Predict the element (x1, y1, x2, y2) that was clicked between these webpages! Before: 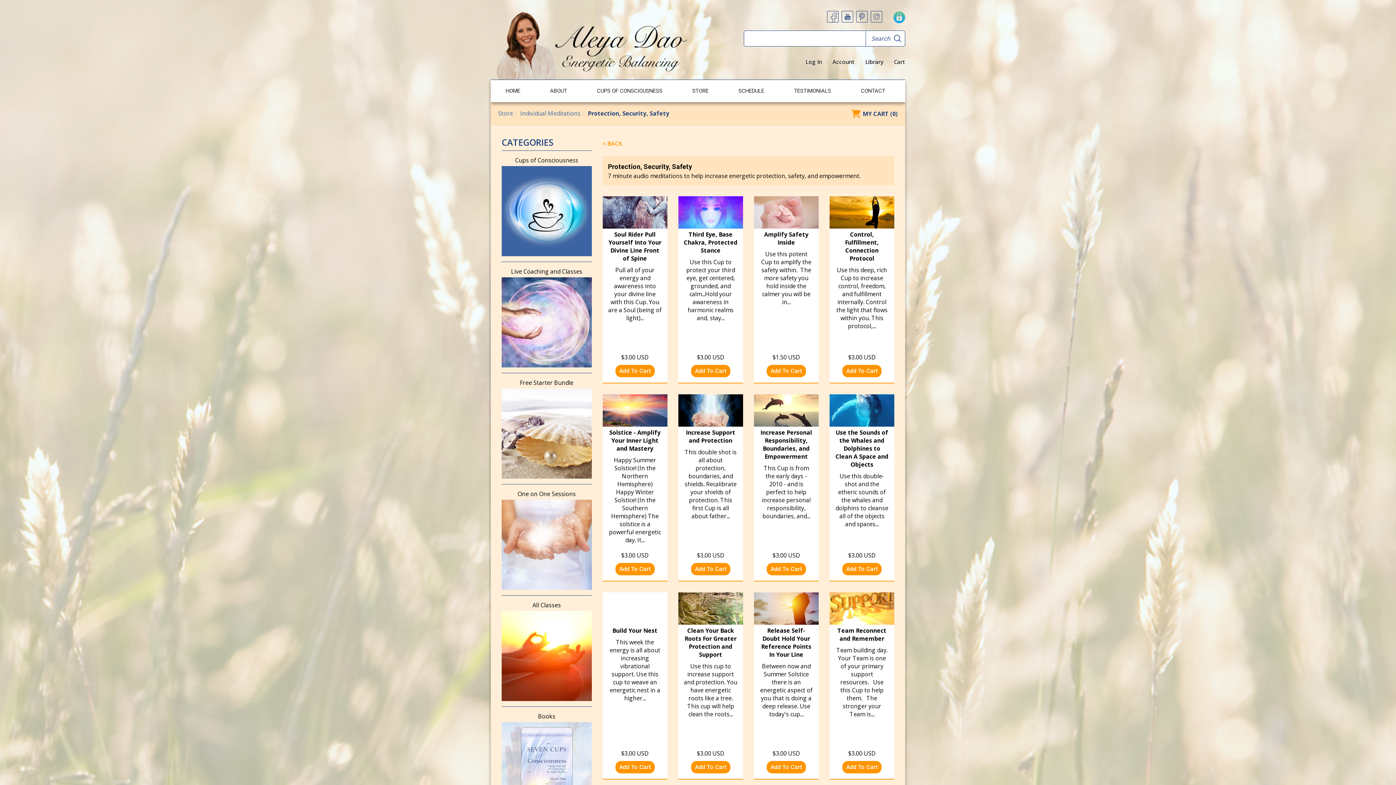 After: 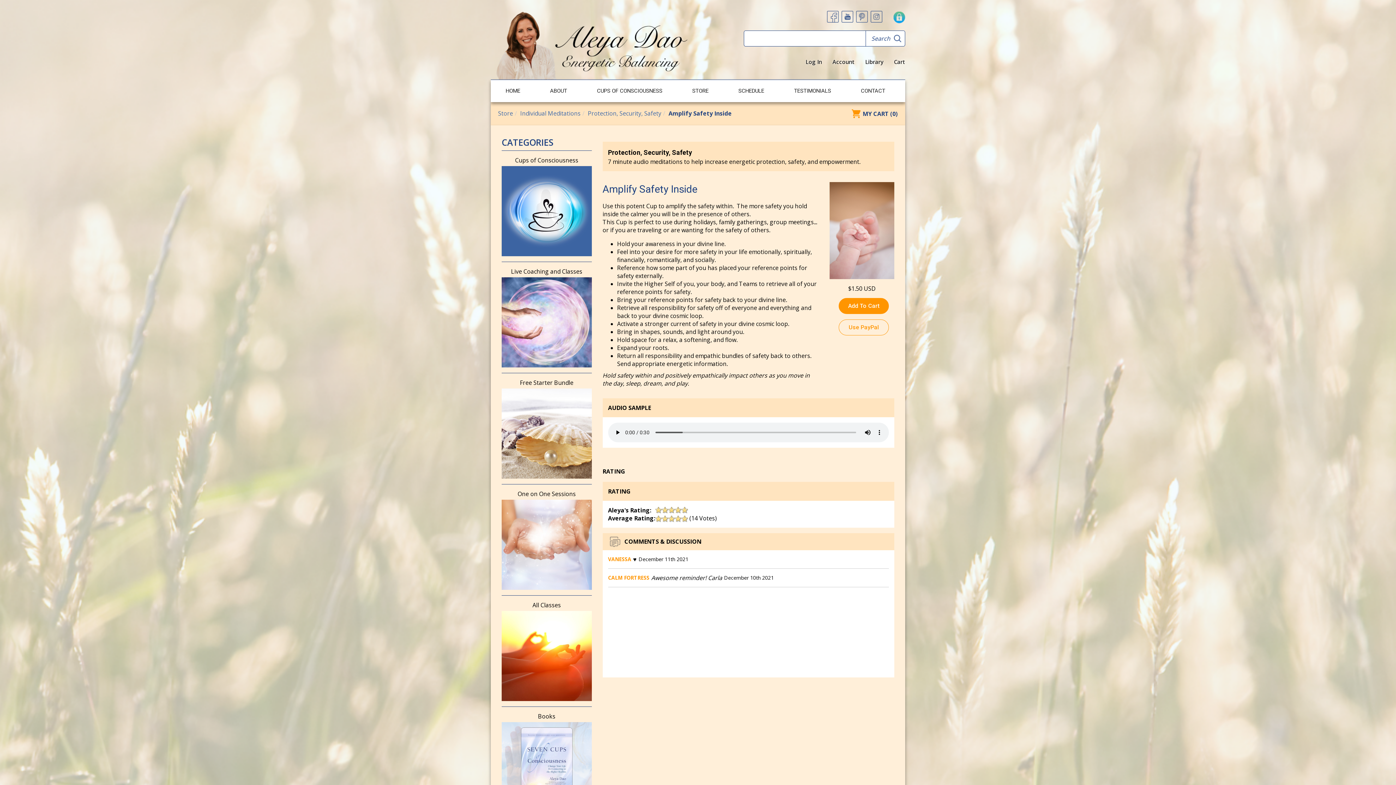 Action: bbox: (754, 208, 818, 216)